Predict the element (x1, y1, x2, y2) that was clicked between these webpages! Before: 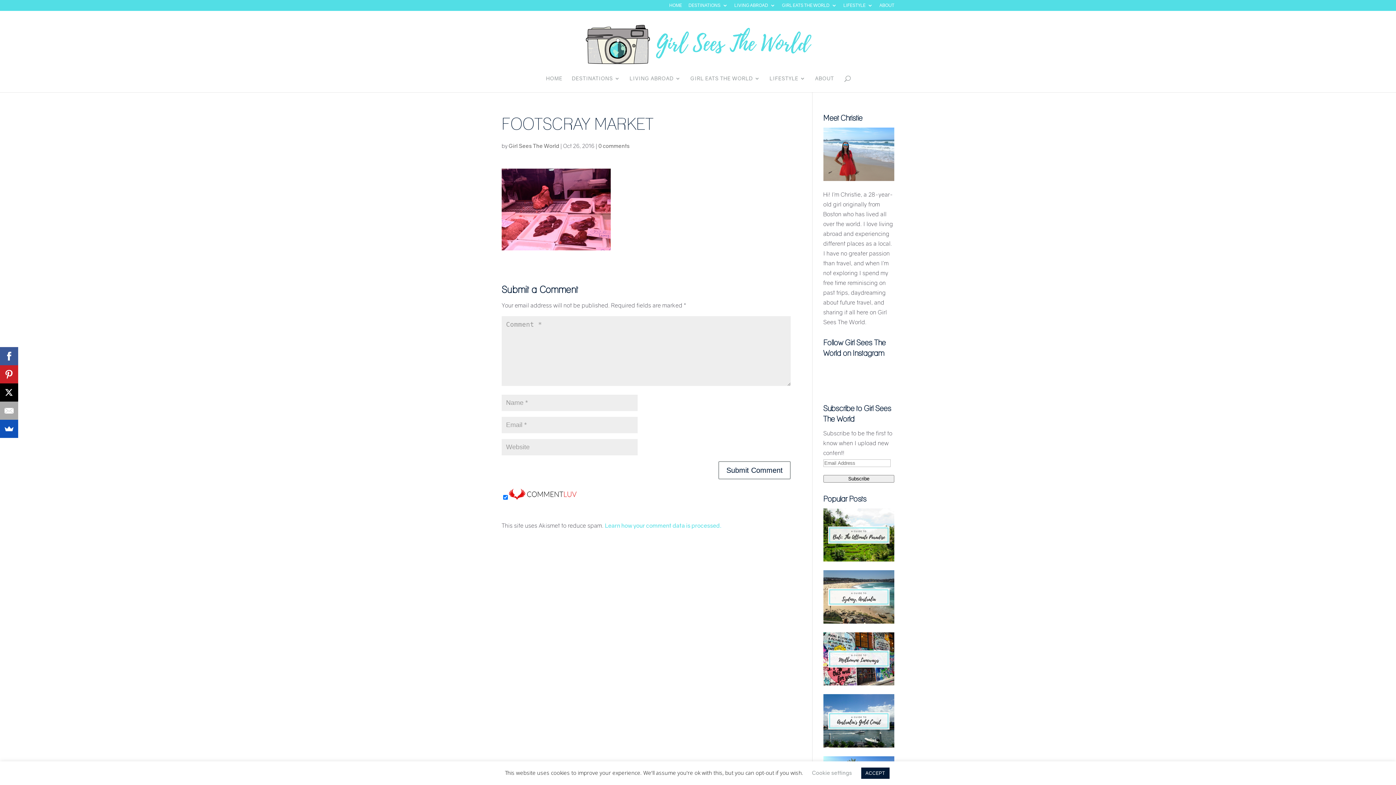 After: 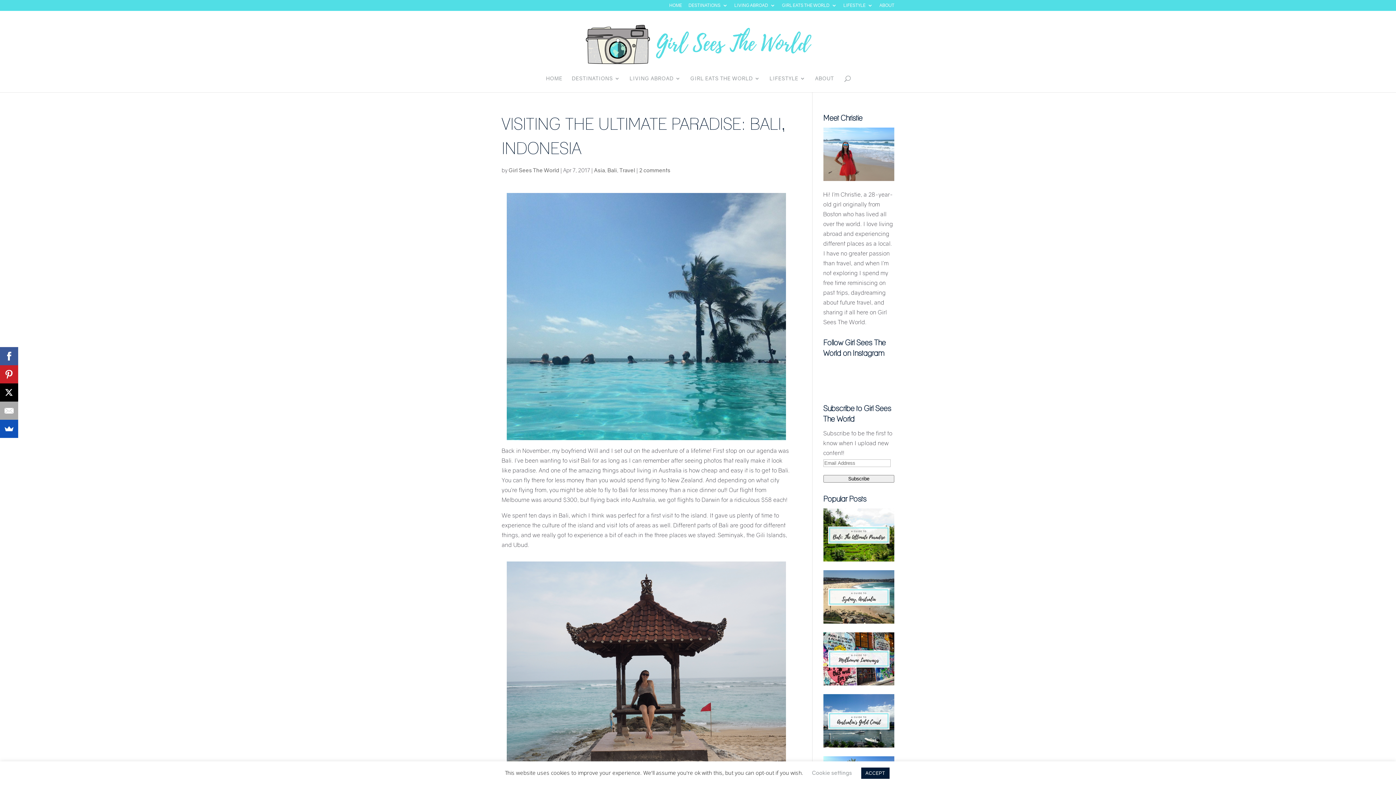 Action: bbox: (823, 556, 894, 563)